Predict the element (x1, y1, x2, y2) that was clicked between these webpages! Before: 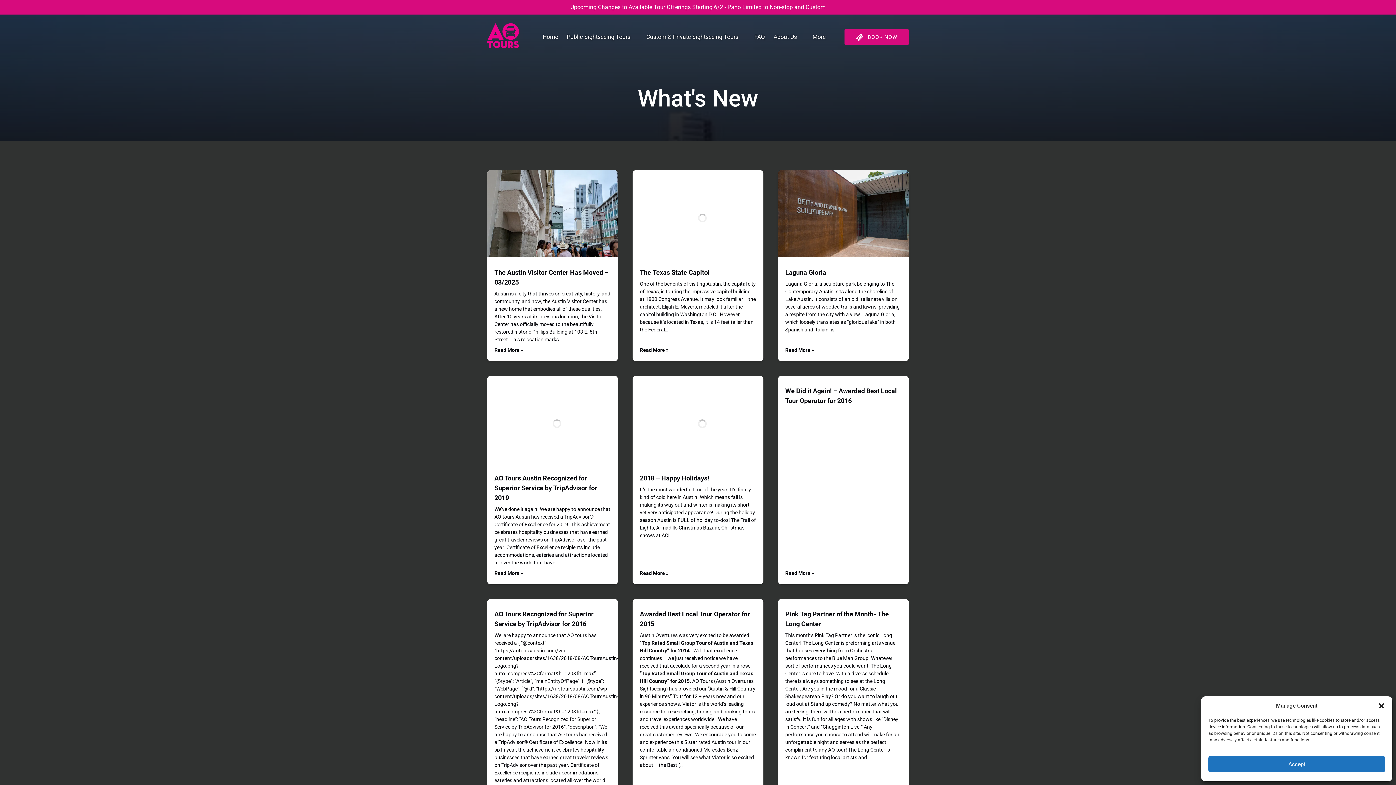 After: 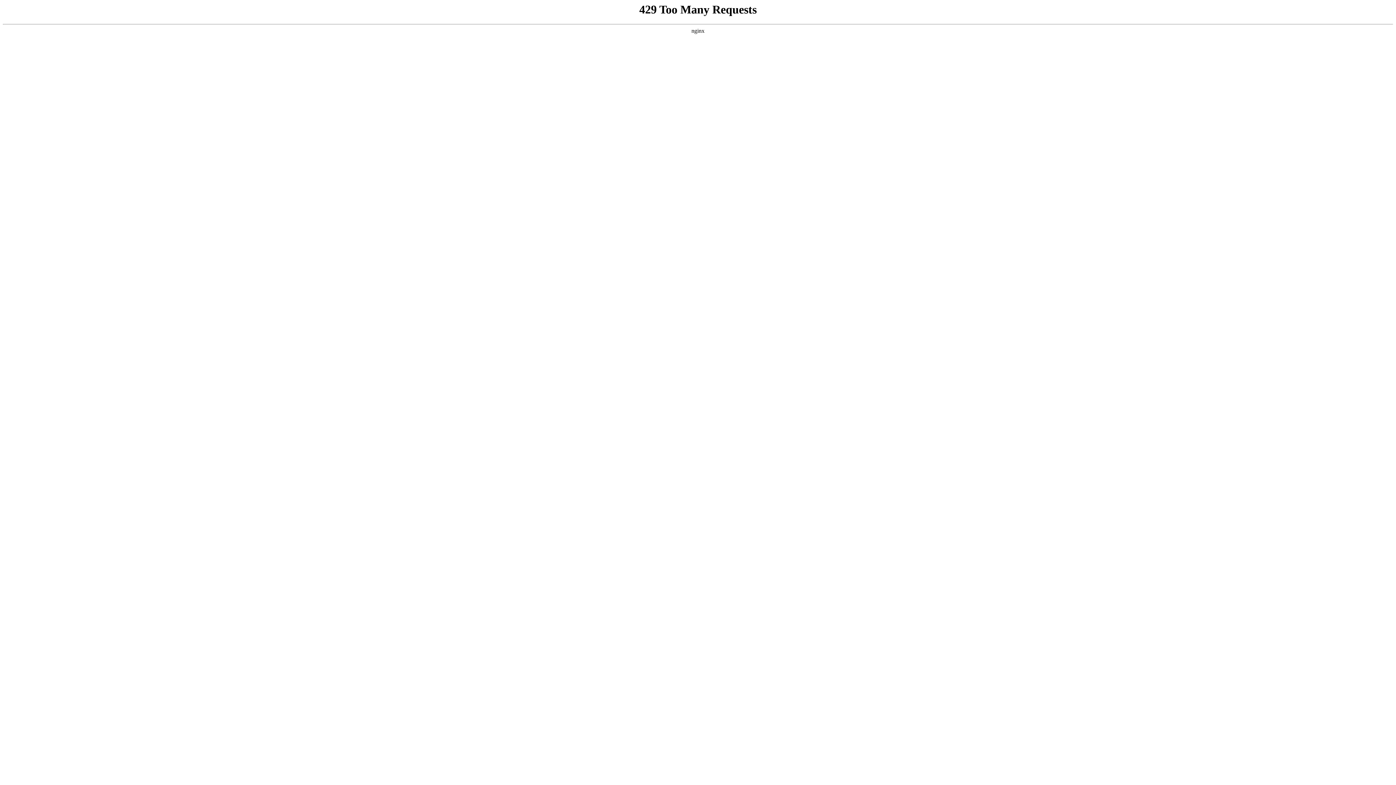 Action: bbox: (0, 0, 1396, 14) label: Upcoming Changes to Available Tour Offerings Starting 6/2 - Pano Limited to Non-stop and Custom